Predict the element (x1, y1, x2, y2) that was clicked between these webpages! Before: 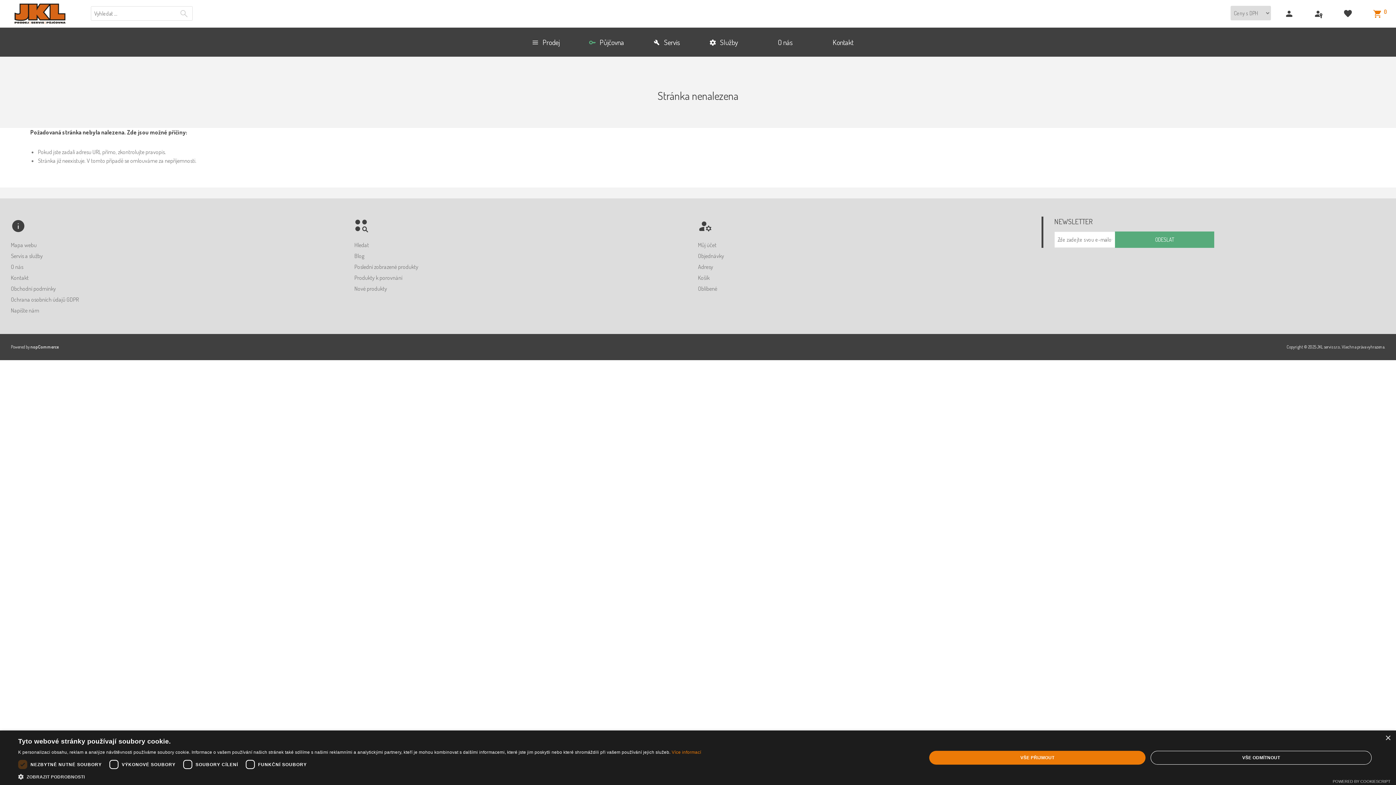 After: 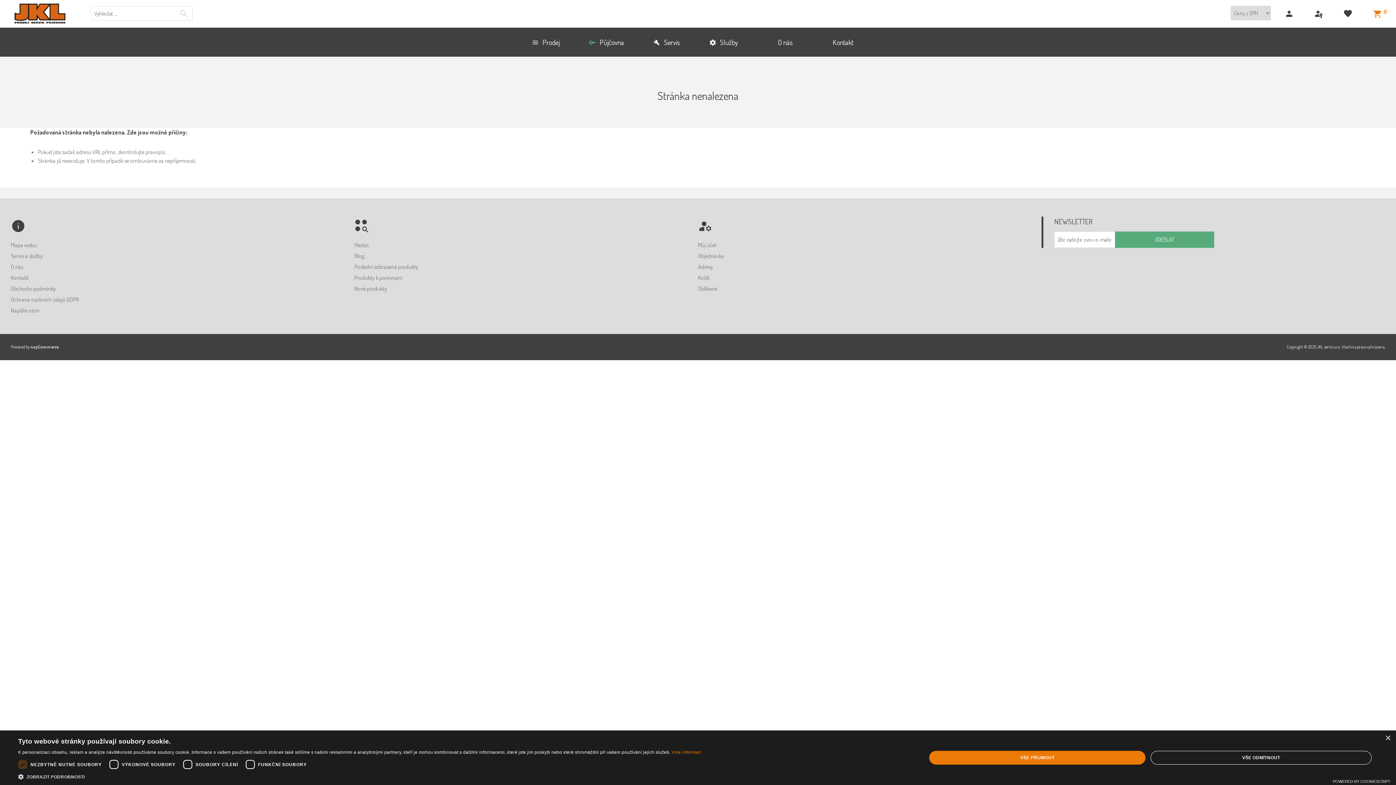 Action: bbox: (1333, 779, 1390, 784) label: Powered by CookieScript, opens a new window